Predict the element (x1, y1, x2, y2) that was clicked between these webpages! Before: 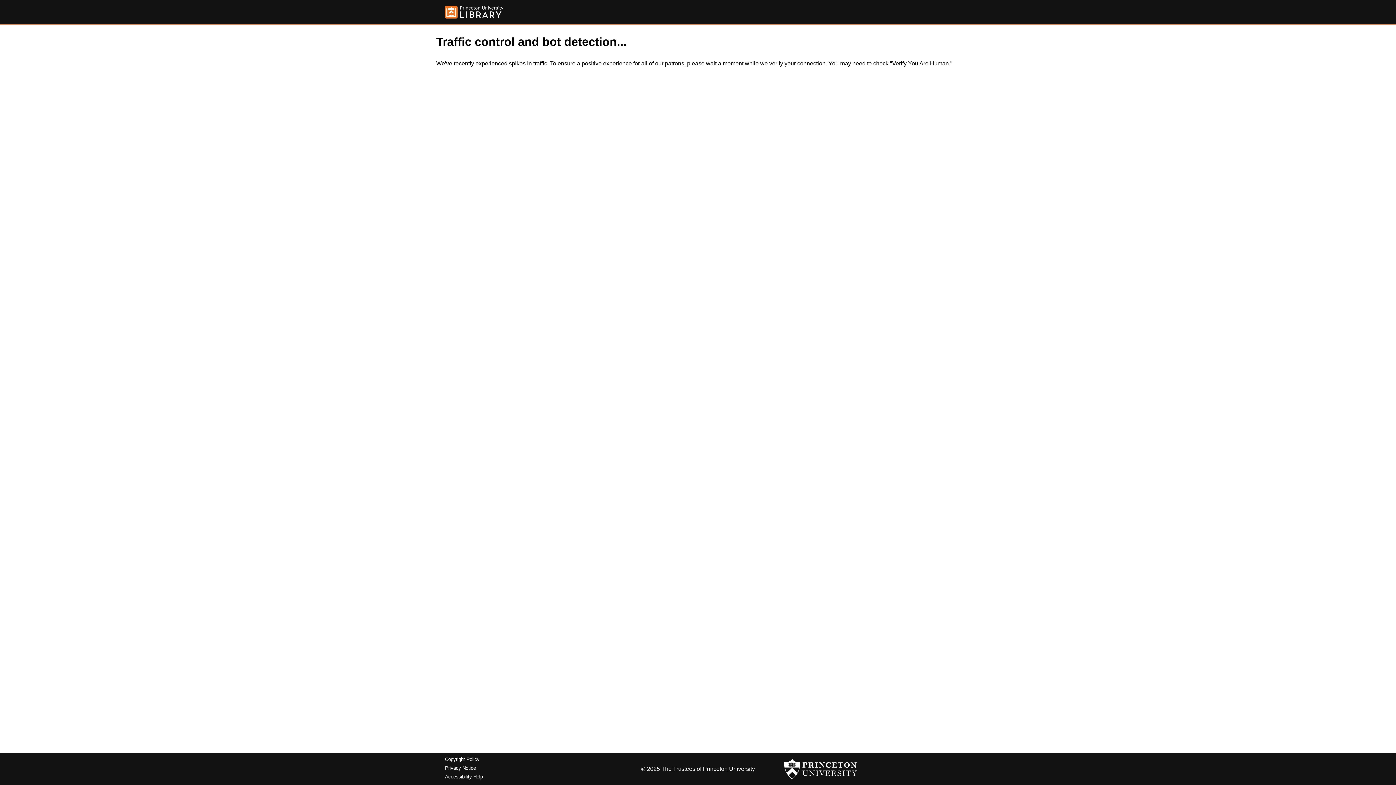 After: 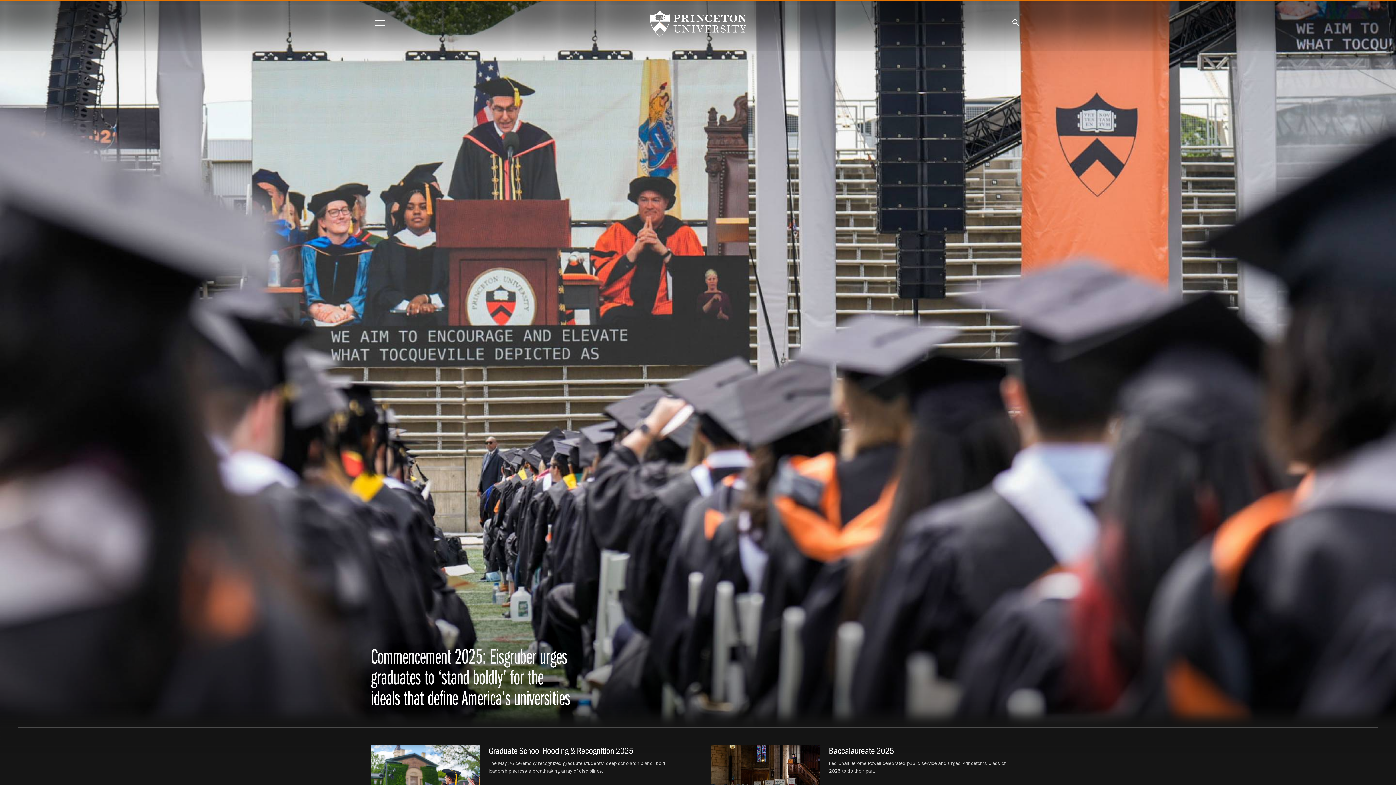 Action: bbox: (784, 756, 857, 782)